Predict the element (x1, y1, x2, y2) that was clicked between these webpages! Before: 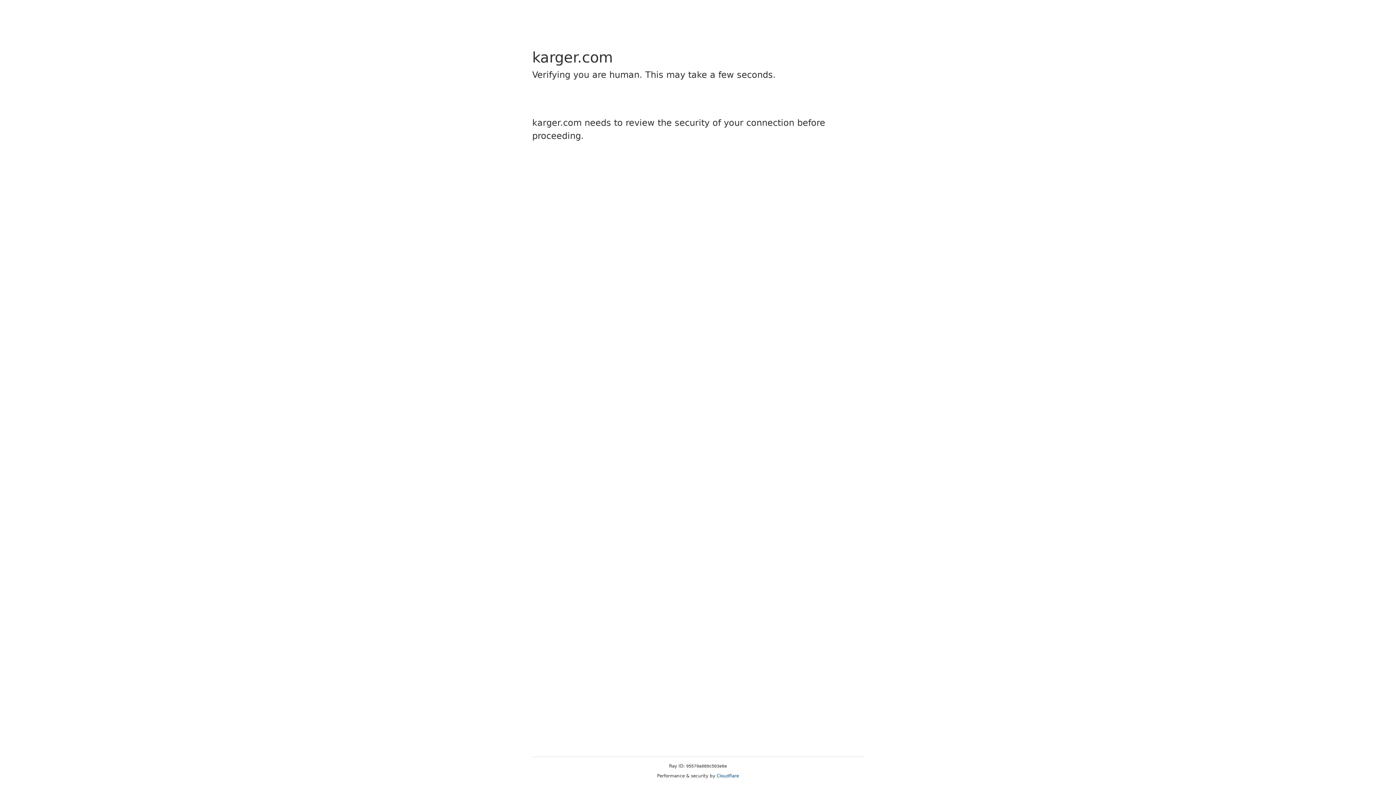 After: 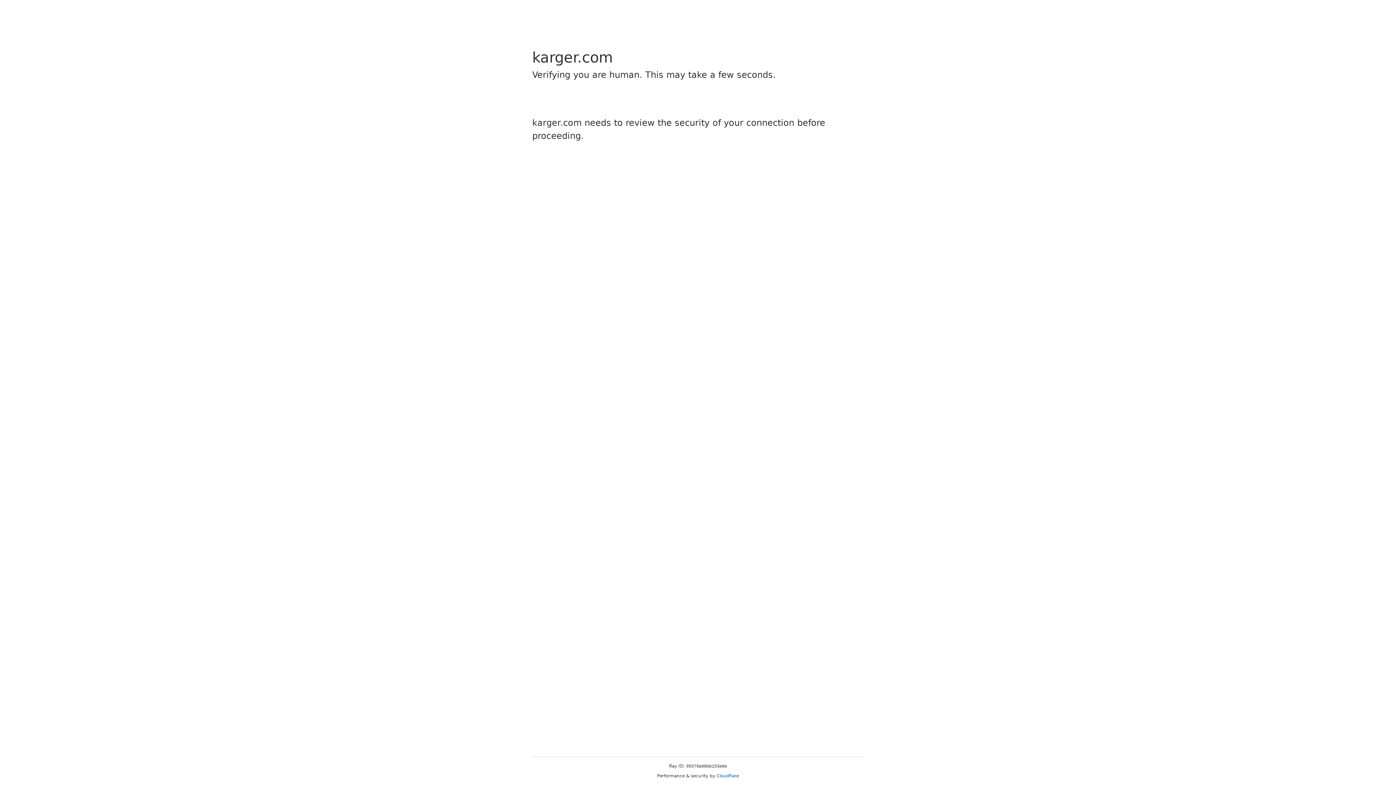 Action: bbox: (716, 773, 739, 778) label: Cloudflare